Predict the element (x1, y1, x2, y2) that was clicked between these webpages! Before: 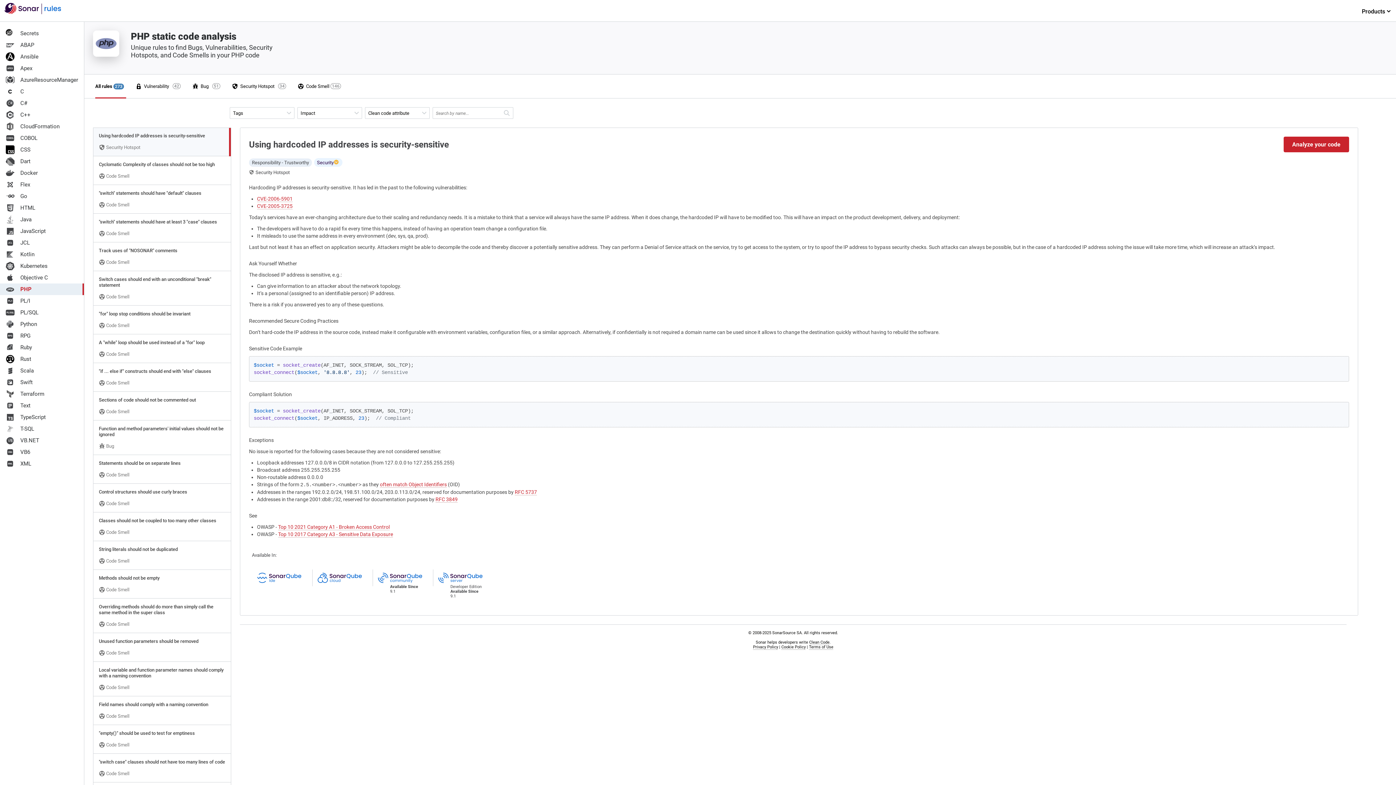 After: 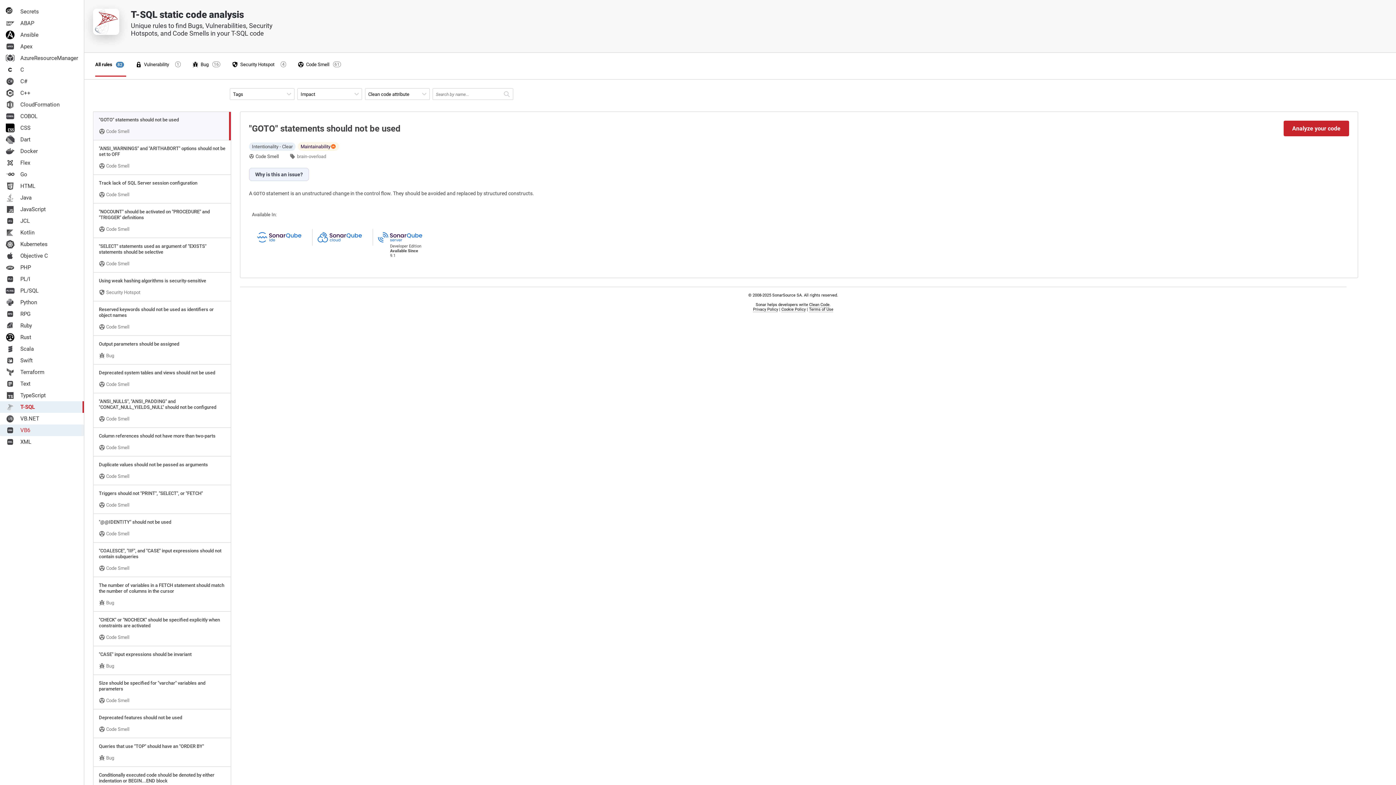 Action: bbox: (0, 423, 84, 434) label: T-SQL